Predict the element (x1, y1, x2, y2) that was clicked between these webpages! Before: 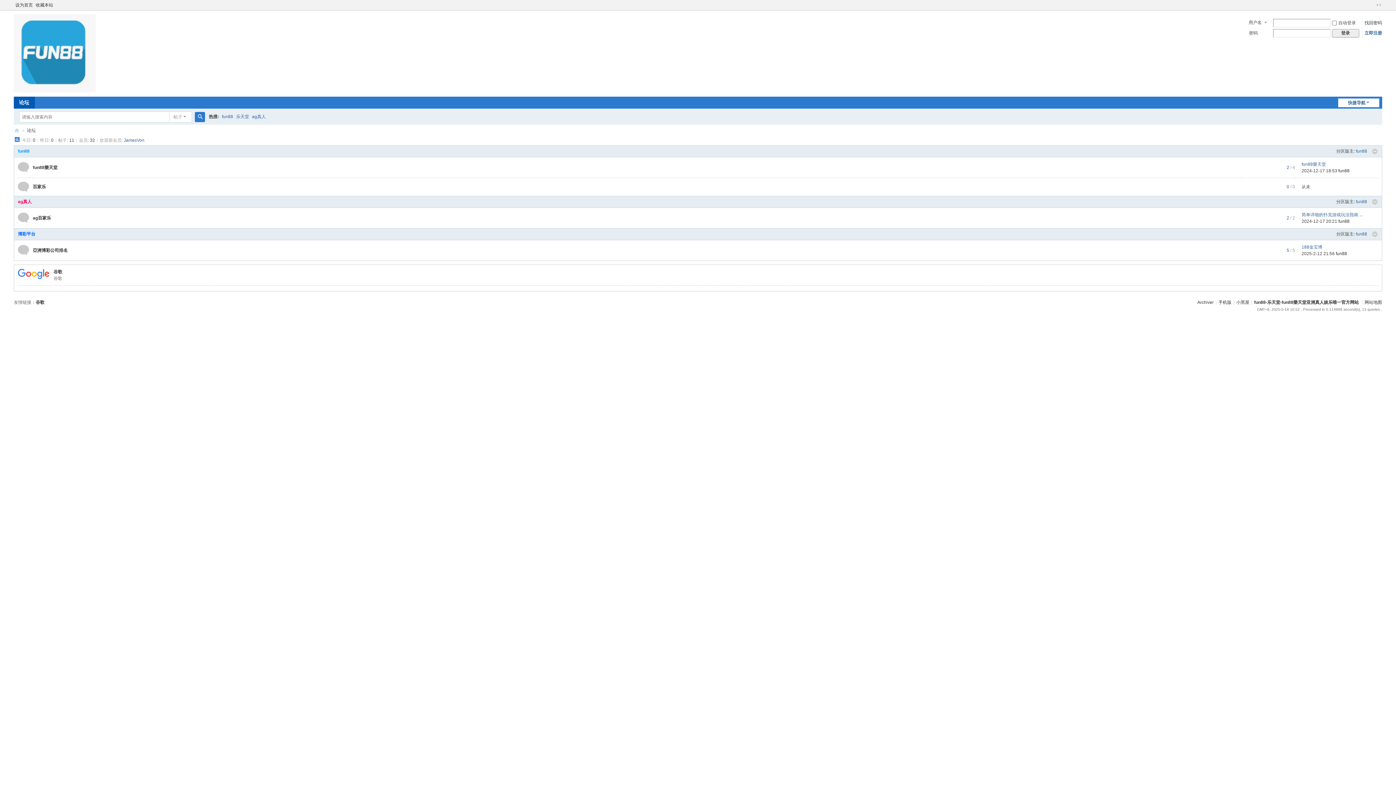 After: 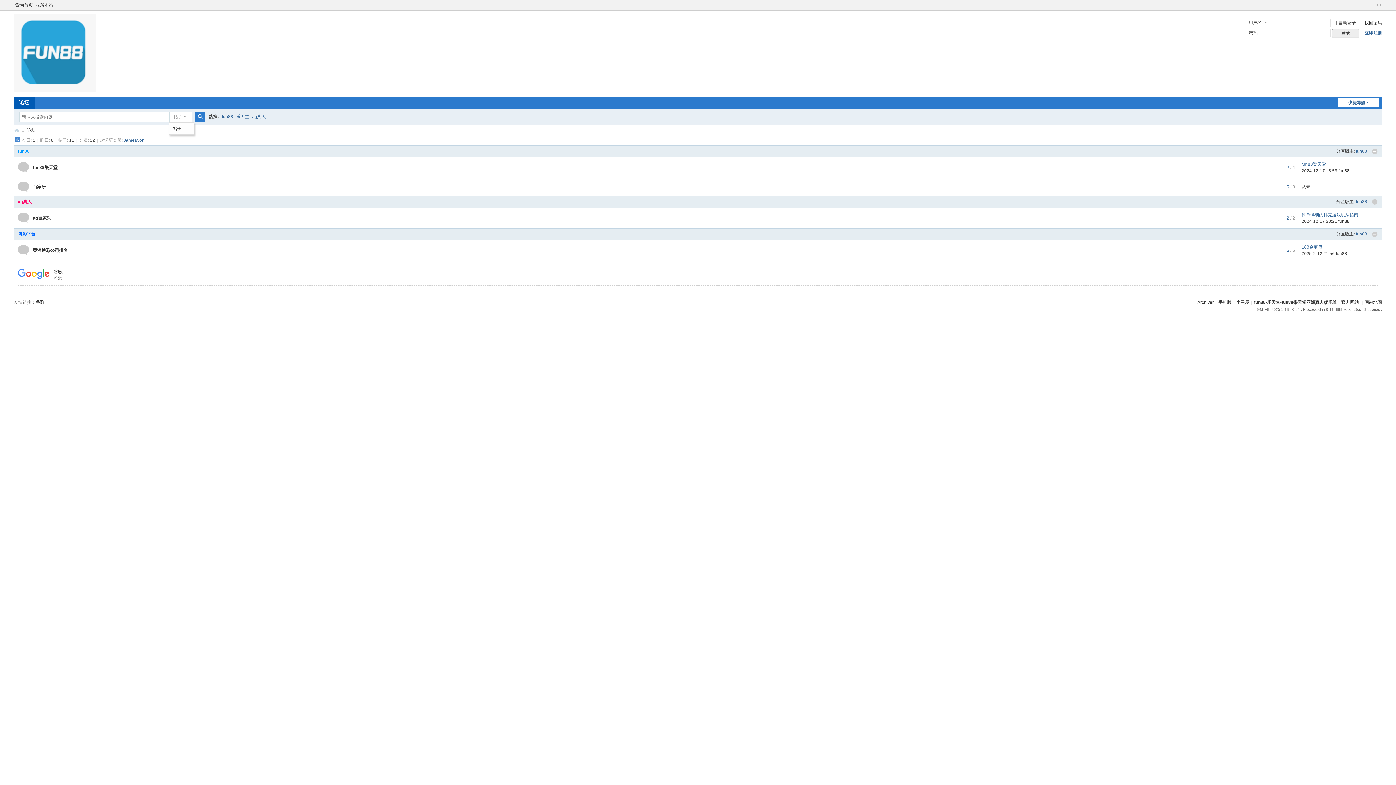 Action: label: 帖子 bbox: (169, 111, 192, 122)